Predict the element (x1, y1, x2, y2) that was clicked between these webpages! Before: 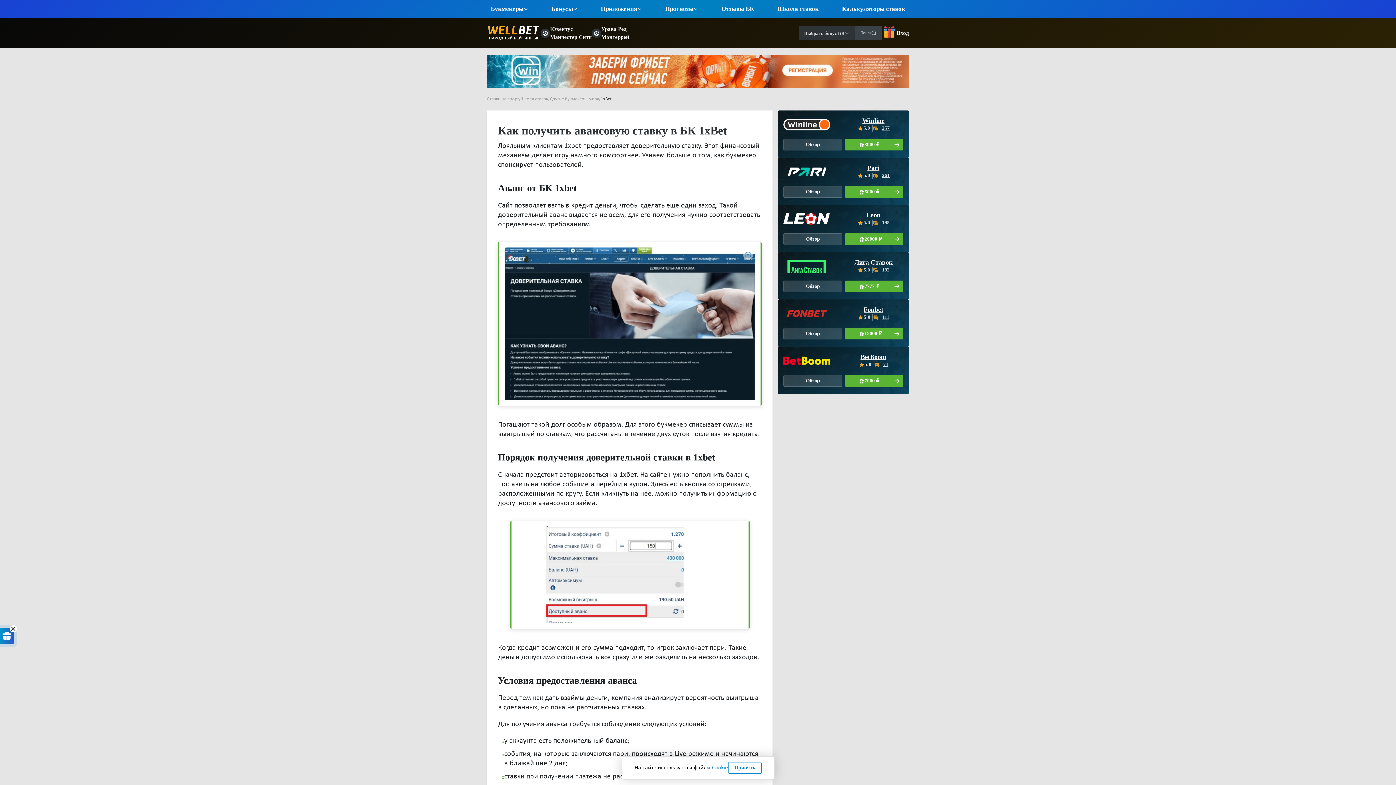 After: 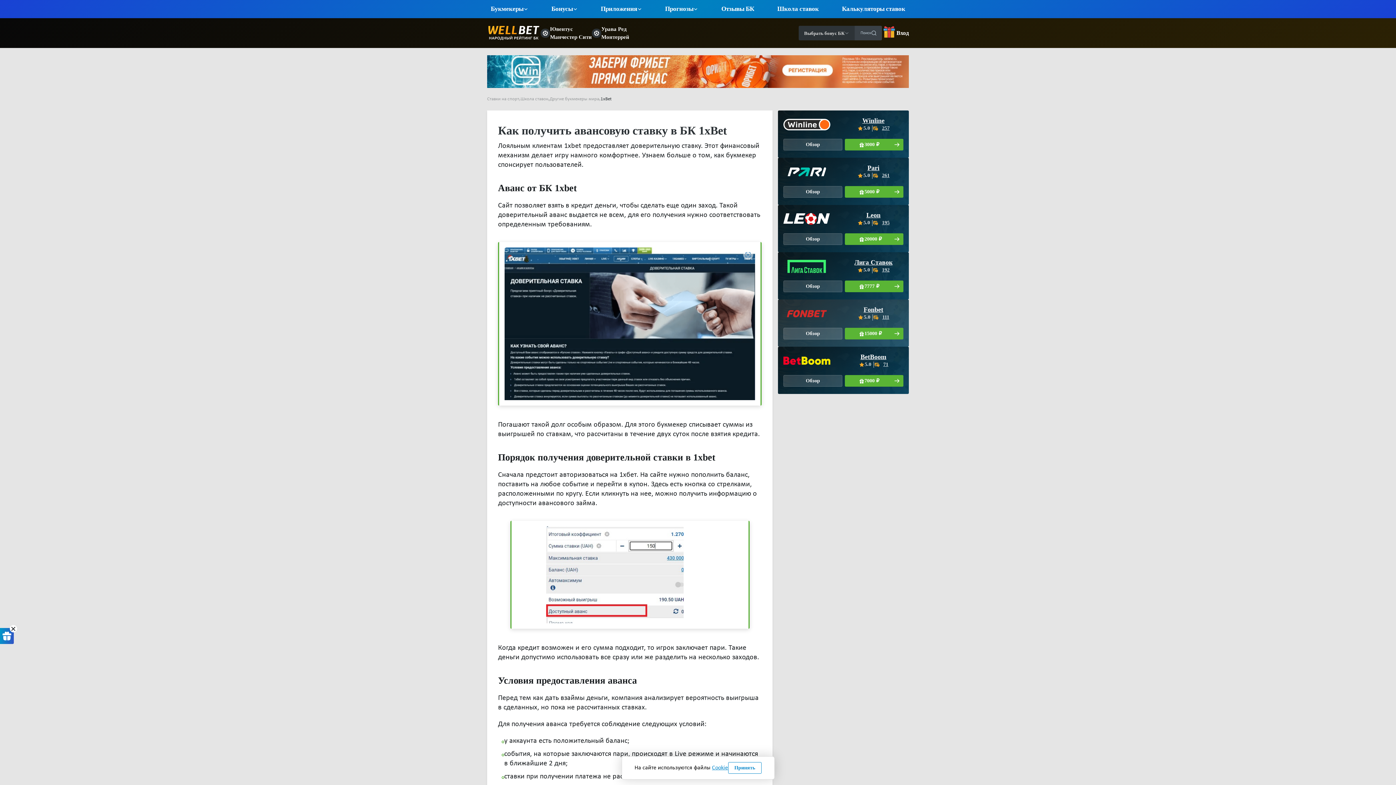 Action: bbox: (783, 307, 841, 320)